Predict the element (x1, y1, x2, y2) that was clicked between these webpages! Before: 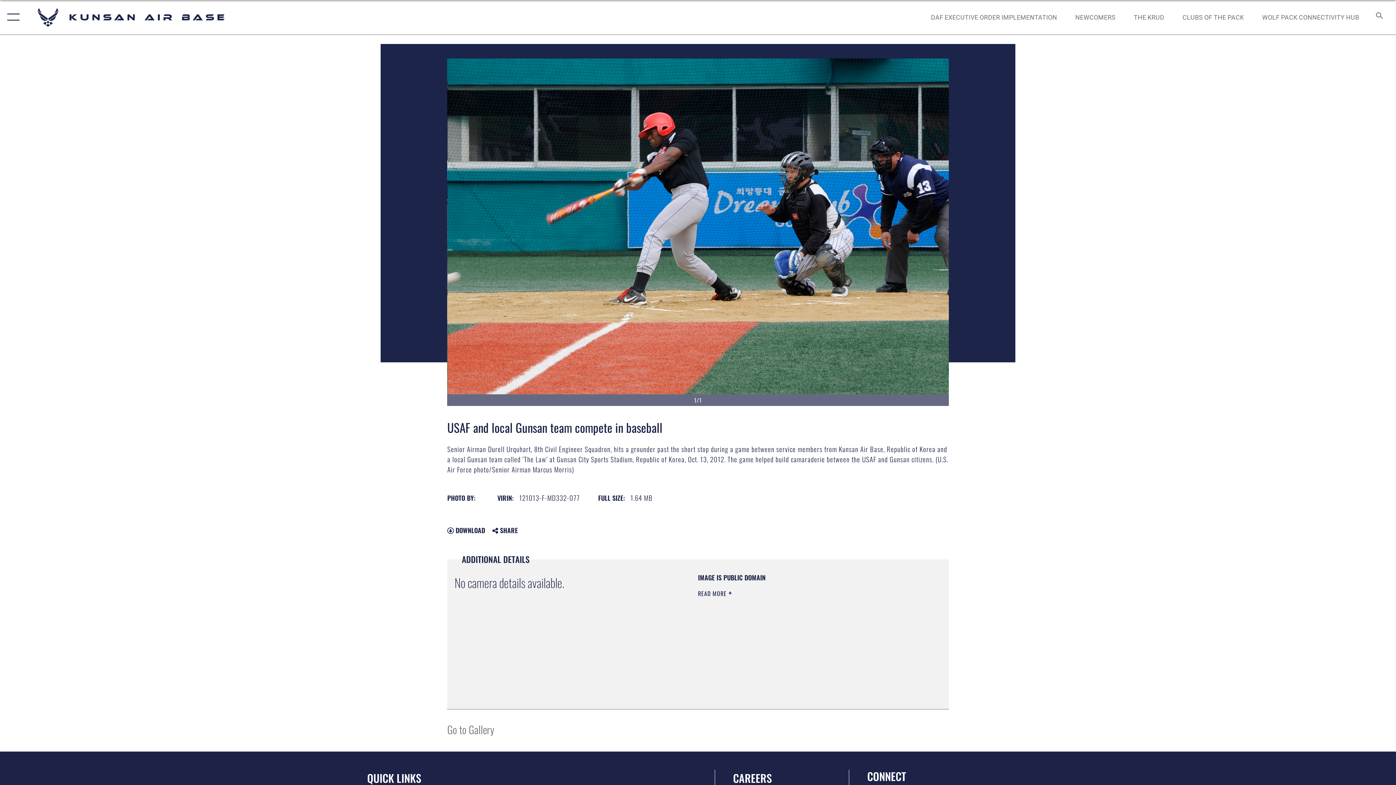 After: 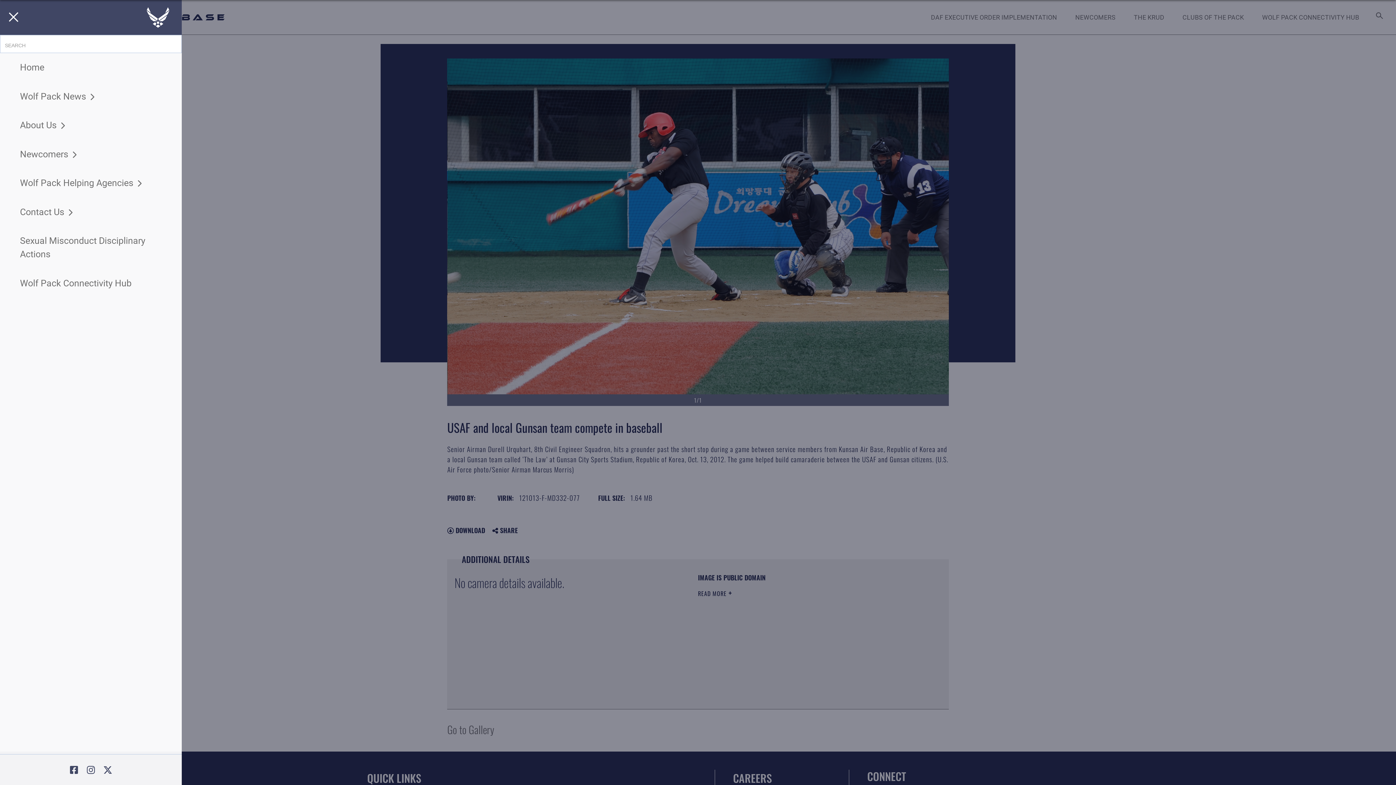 Action: label: Show or Hide Navigation bbox: (0, 0, 23, 34)